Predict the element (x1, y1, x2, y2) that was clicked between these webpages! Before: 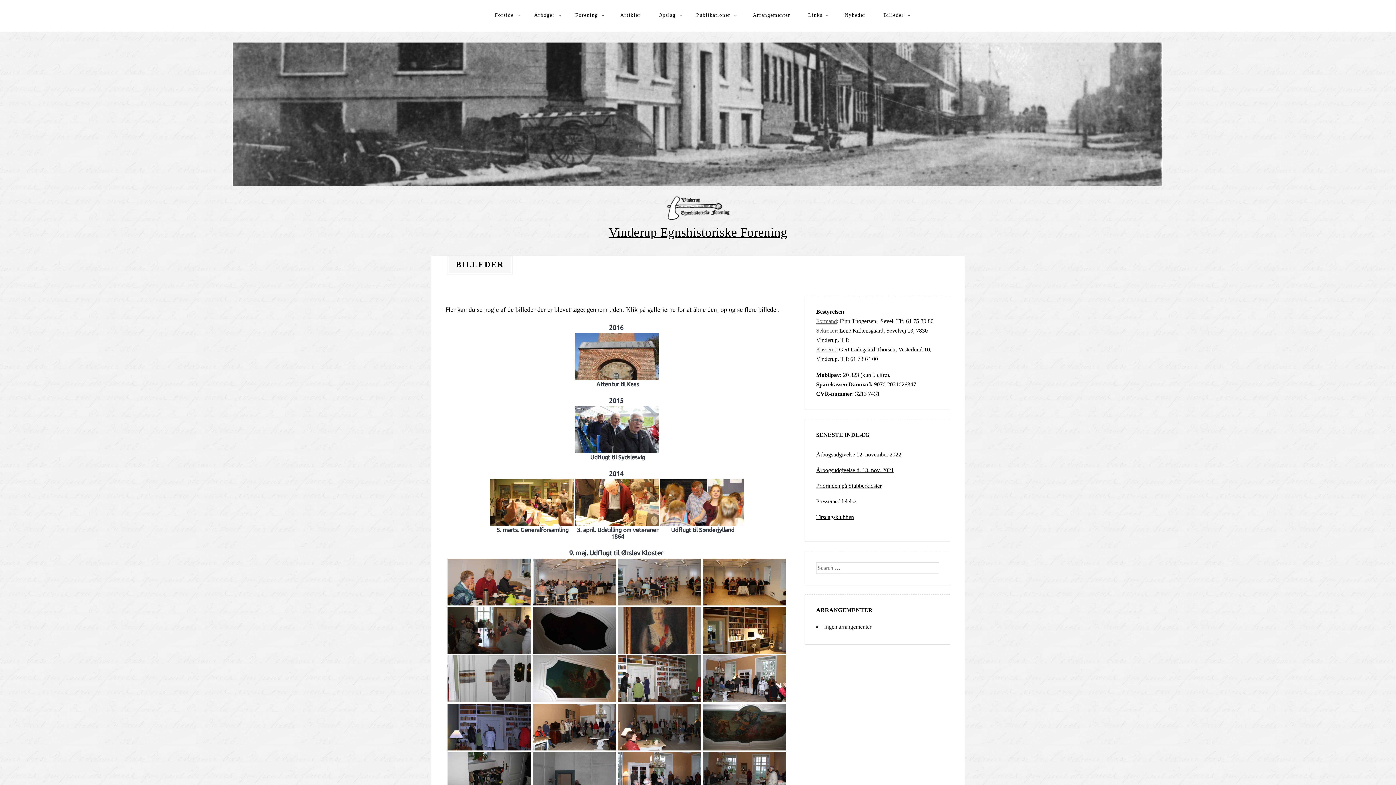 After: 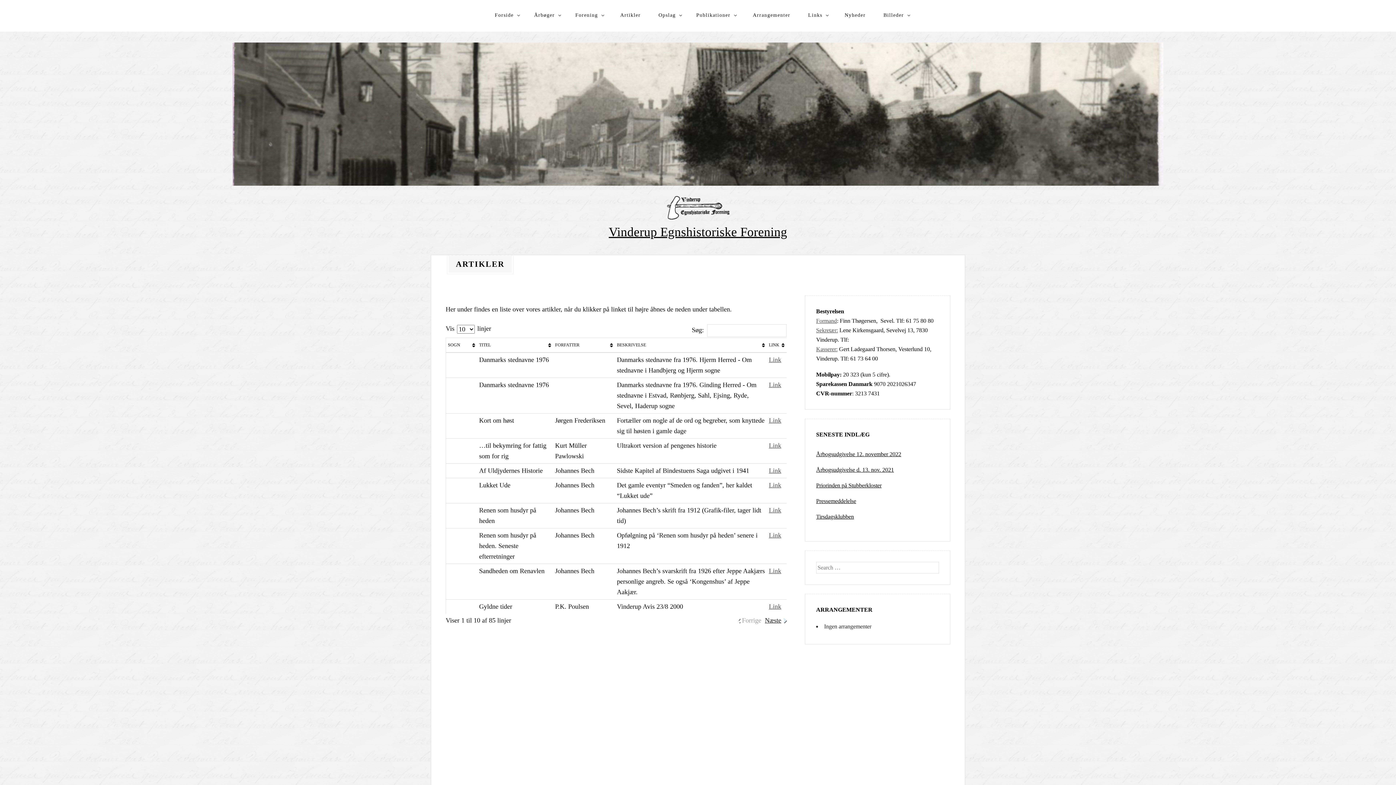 Action: label: Artikler bbox: (611, 7, 649, 22)